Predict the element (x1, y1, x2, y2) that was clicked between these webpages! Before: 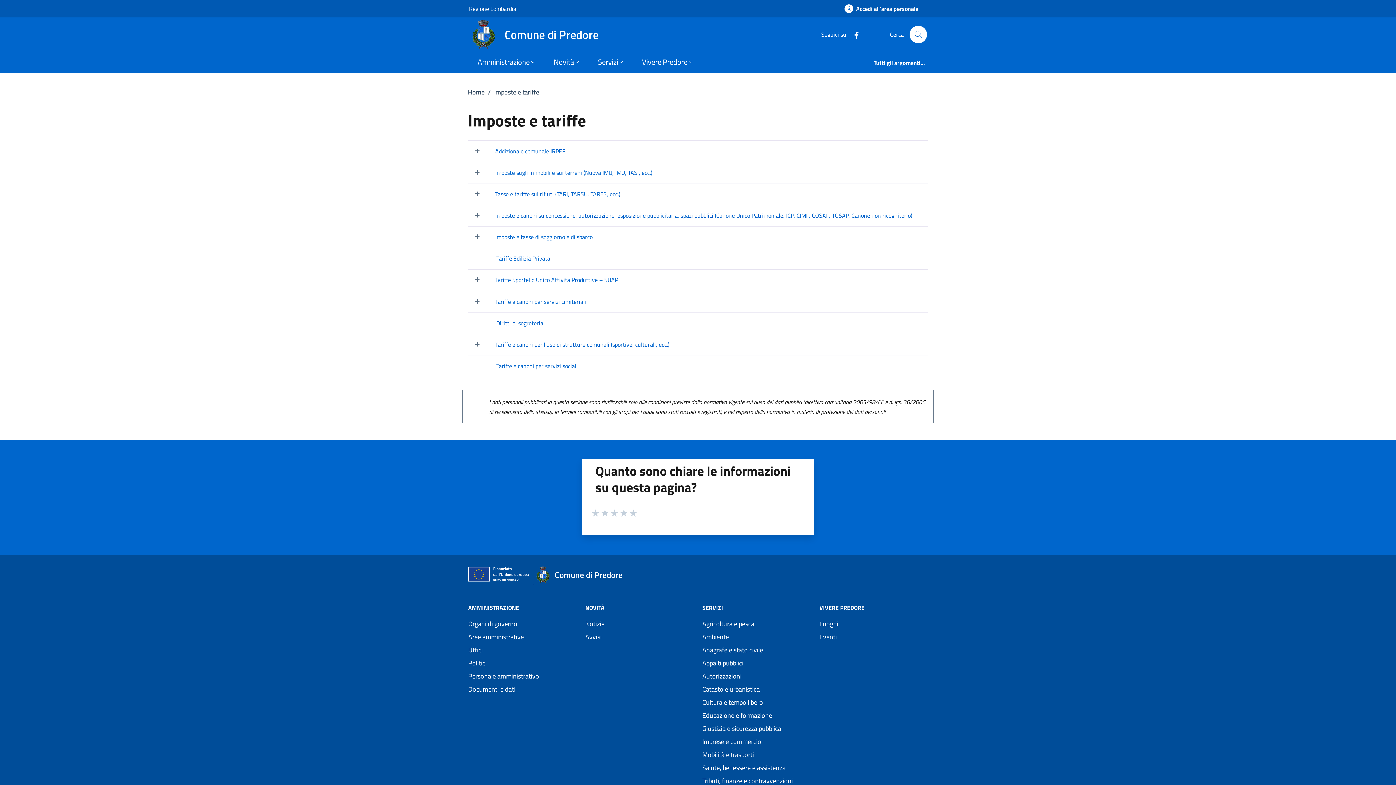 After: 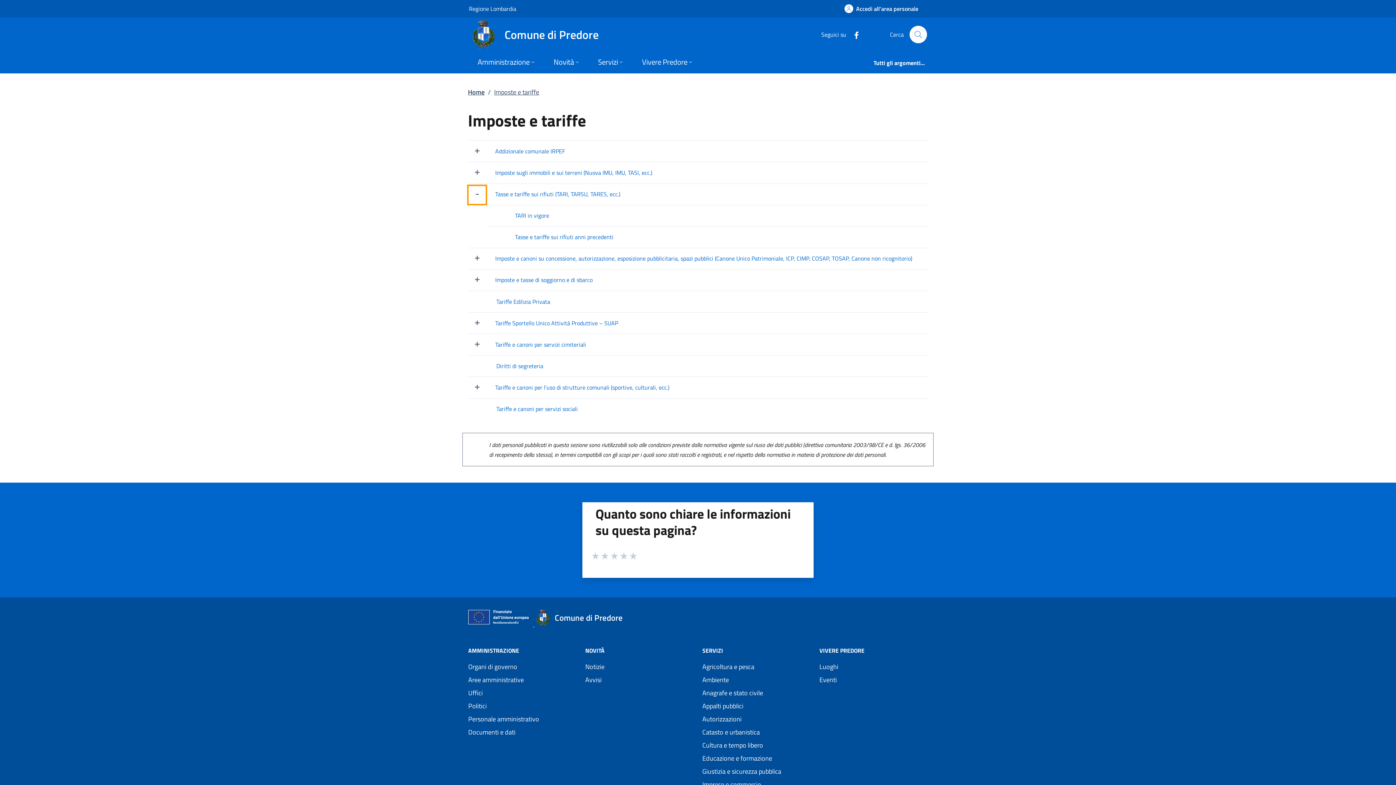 Action: label: Mostra/Nascondi elementi figli bbox: (468, 185, 486, 203)